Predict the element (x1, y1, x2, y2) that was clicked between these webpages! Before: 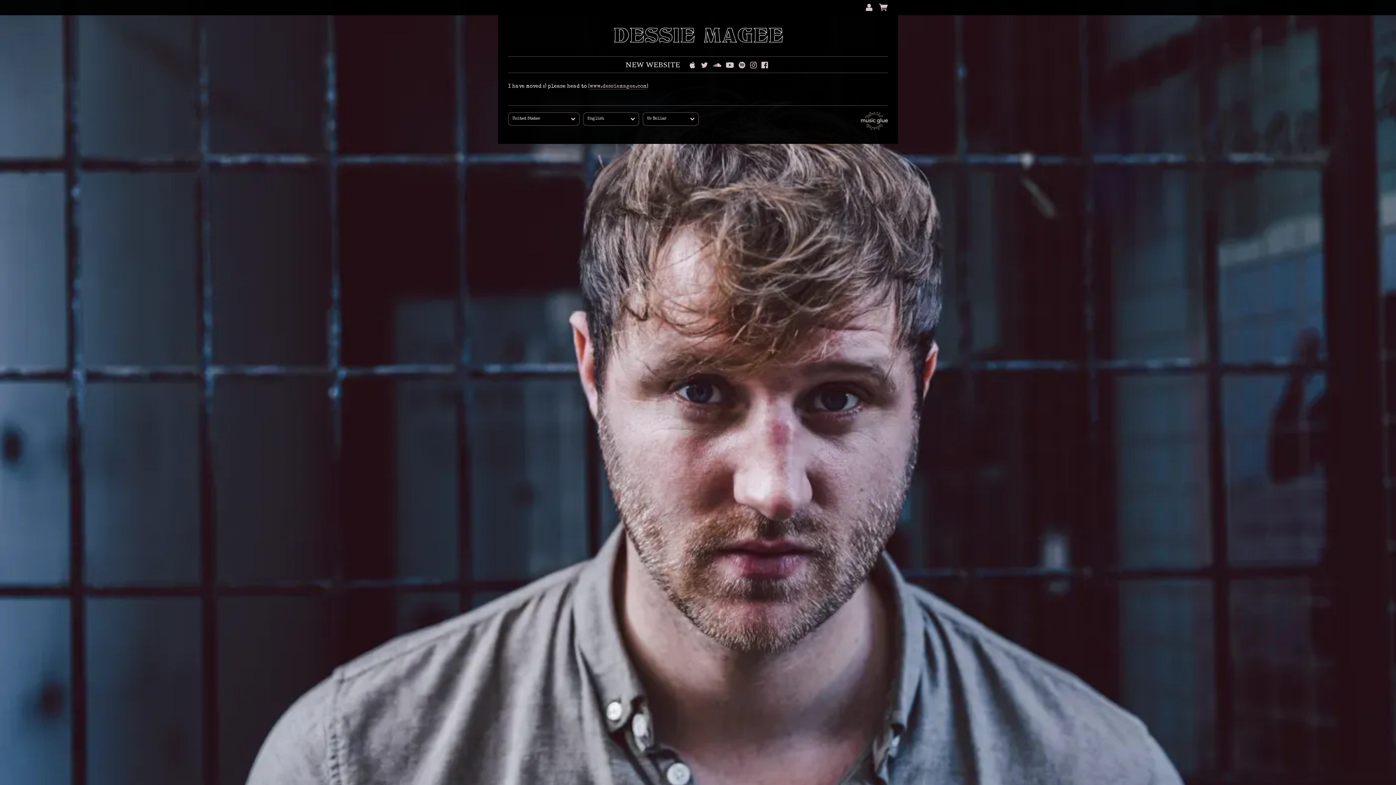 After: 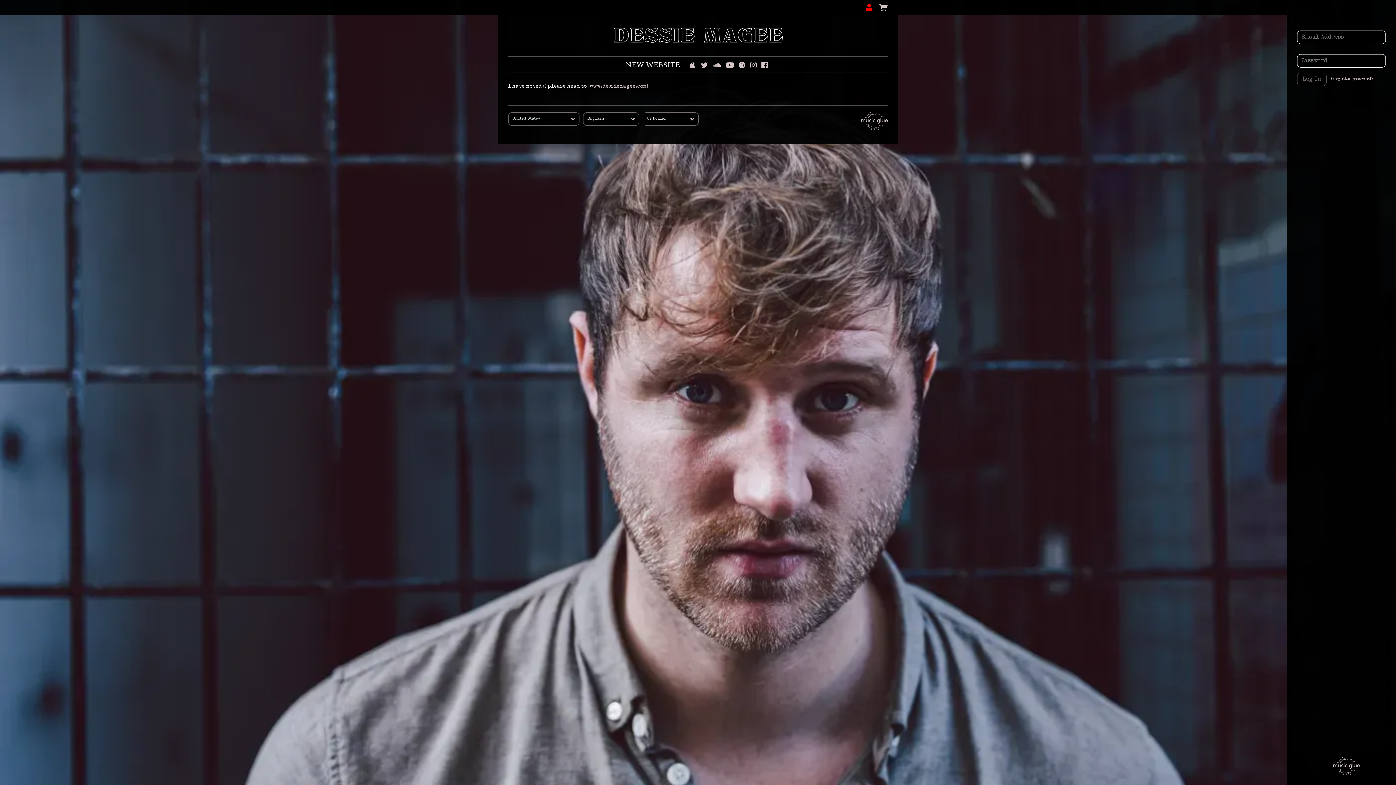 Action: bbox: (863, 3, 875, 10)